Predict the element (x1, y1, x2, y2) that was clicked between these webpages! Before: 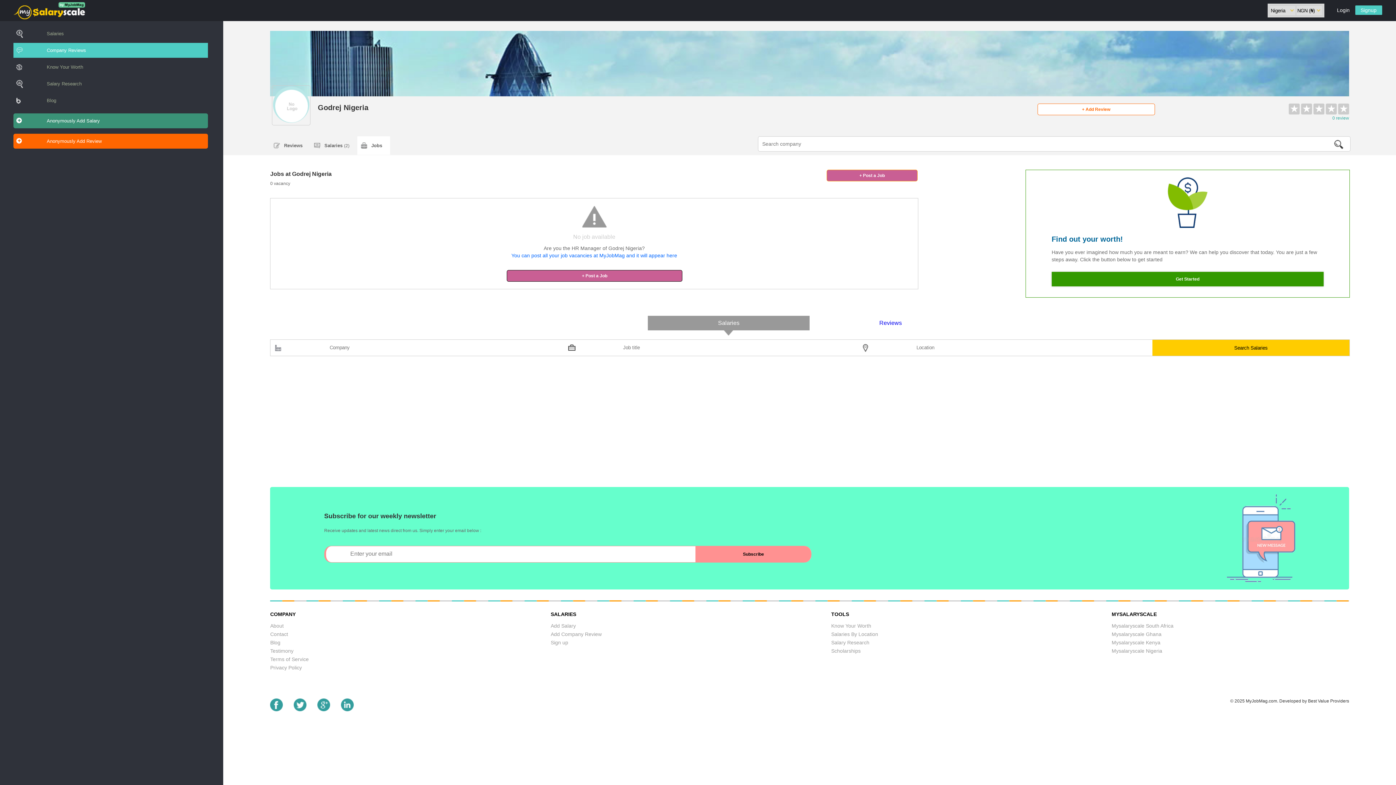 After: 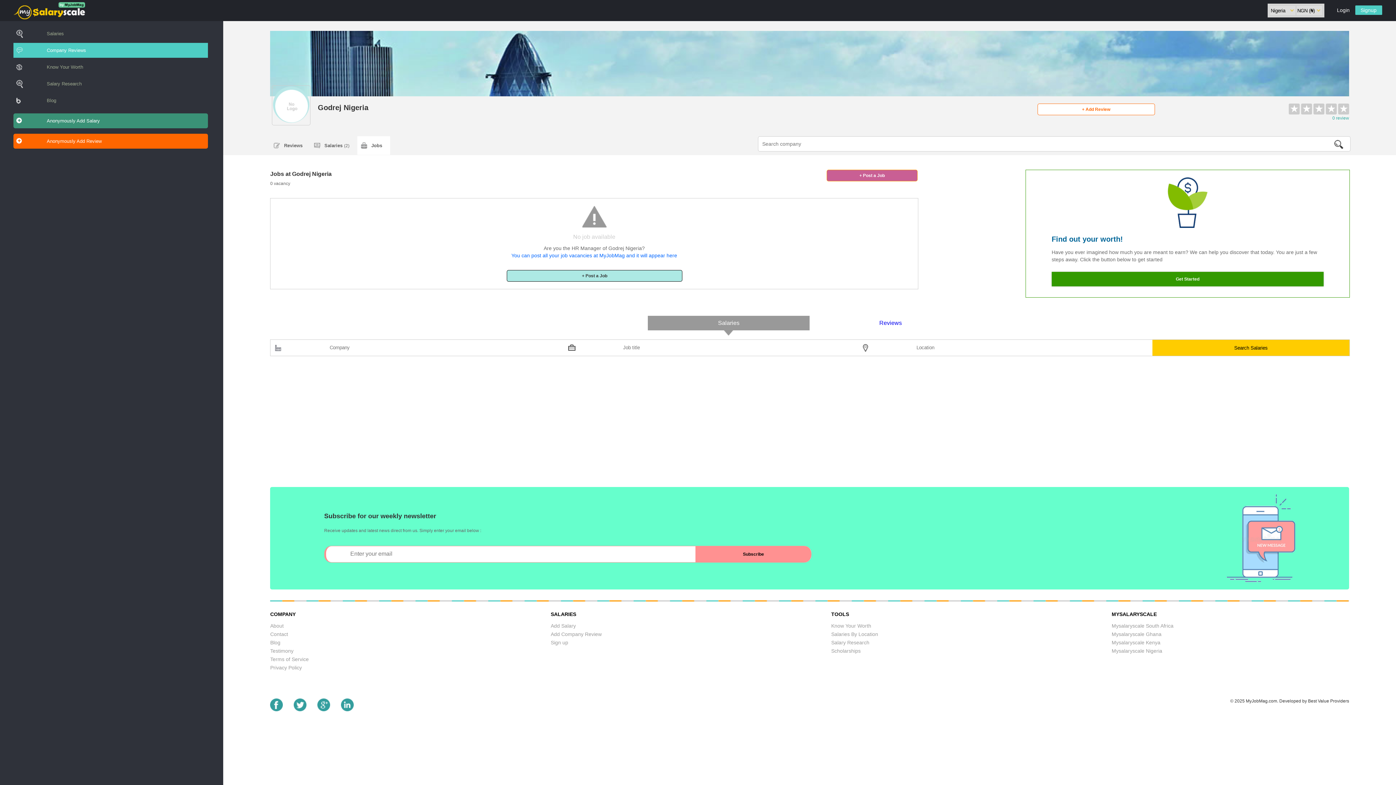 Action: bbox: (507, 270, 682, 281) label: + Post a Job